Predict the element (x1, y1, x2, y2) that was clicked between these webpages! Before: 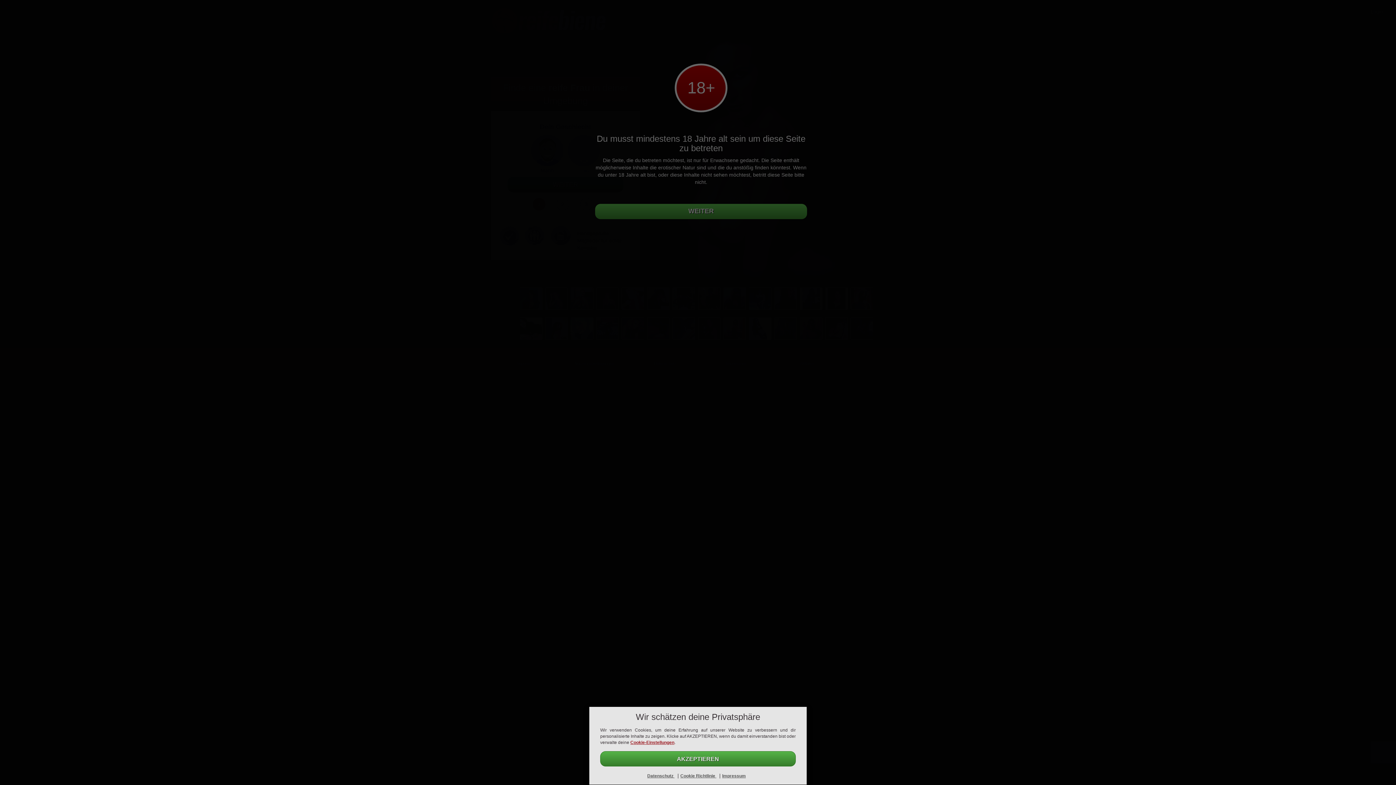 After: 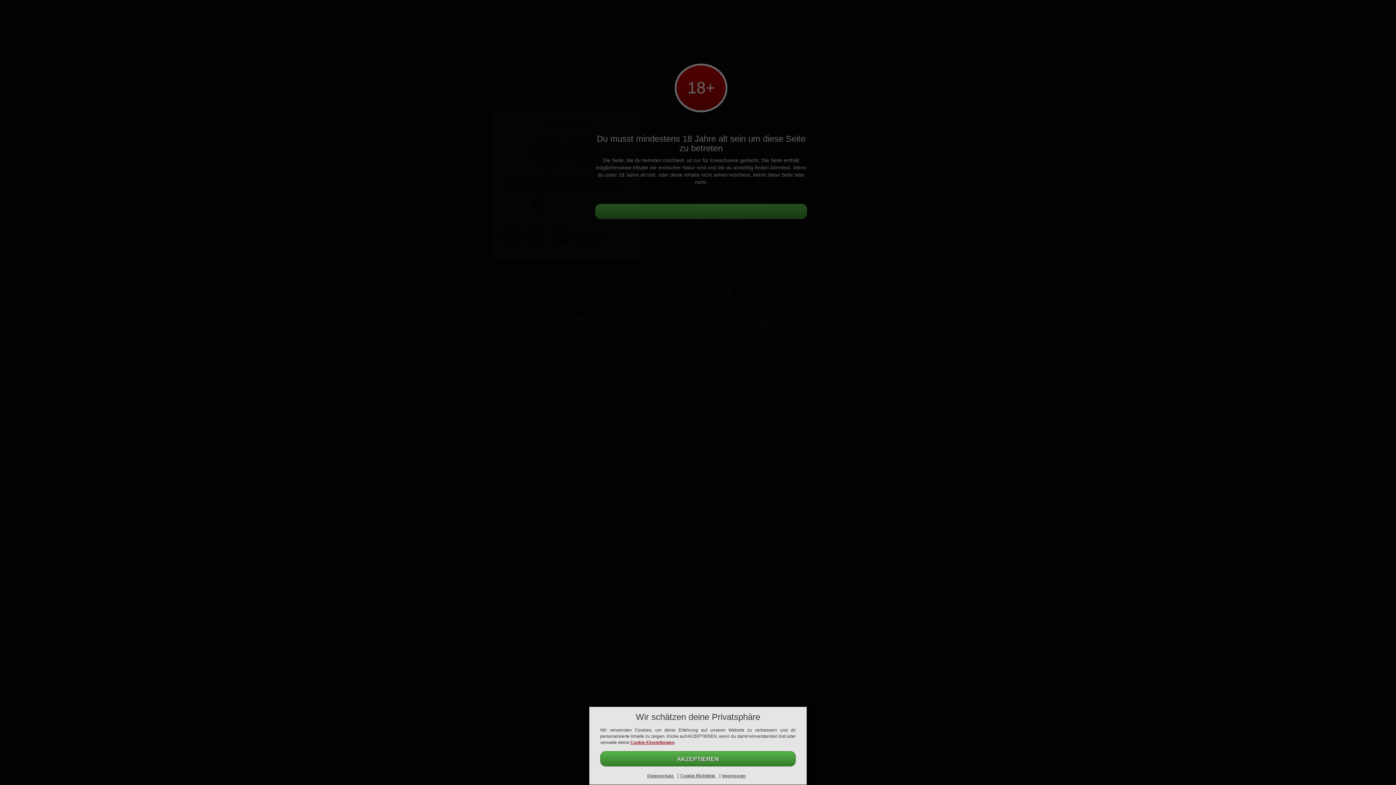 Action: label: Cookie Richtlinie  bbox: (680, 773, 716, 778)